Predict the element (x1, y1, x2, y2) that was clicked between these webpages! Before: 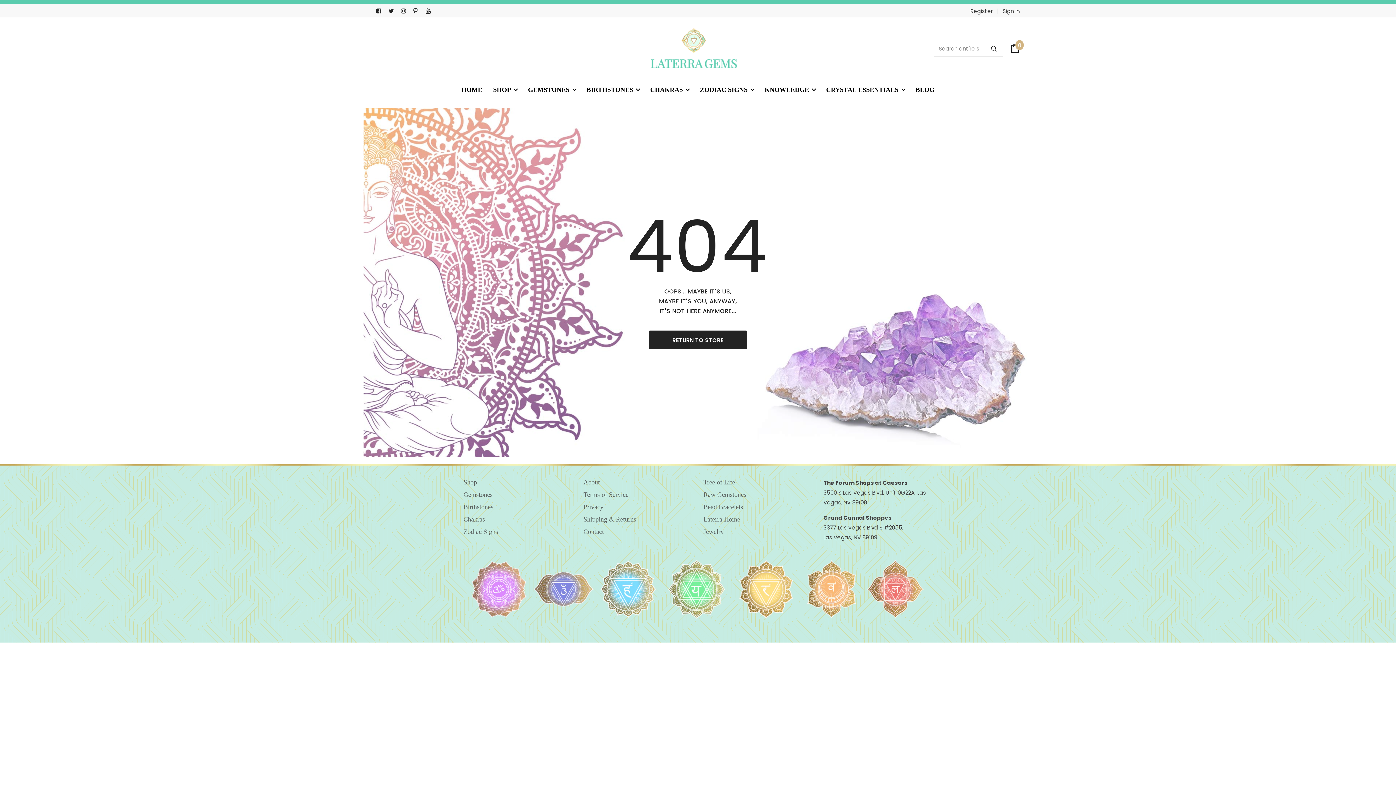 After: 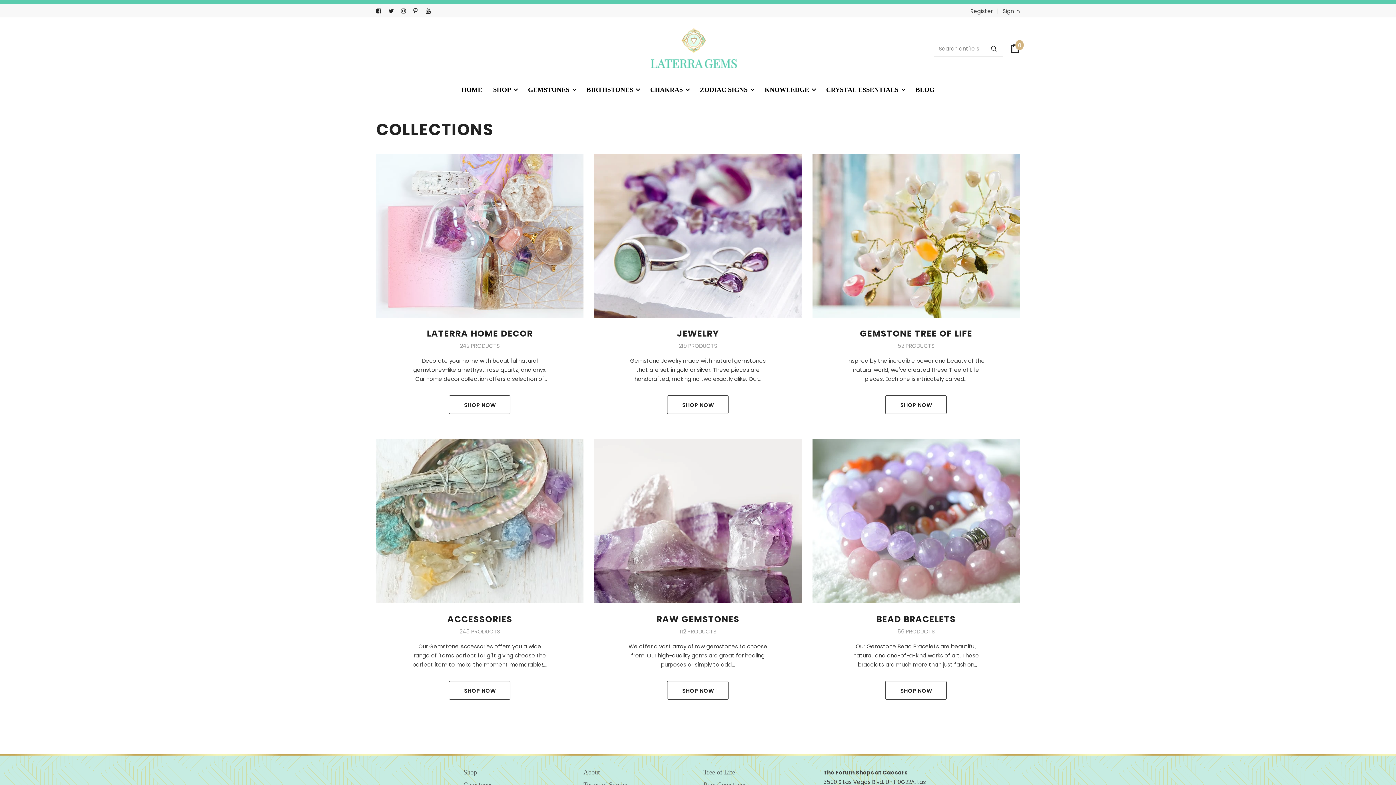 Action: label: Shop bbox: (463, 477, 477, 488)